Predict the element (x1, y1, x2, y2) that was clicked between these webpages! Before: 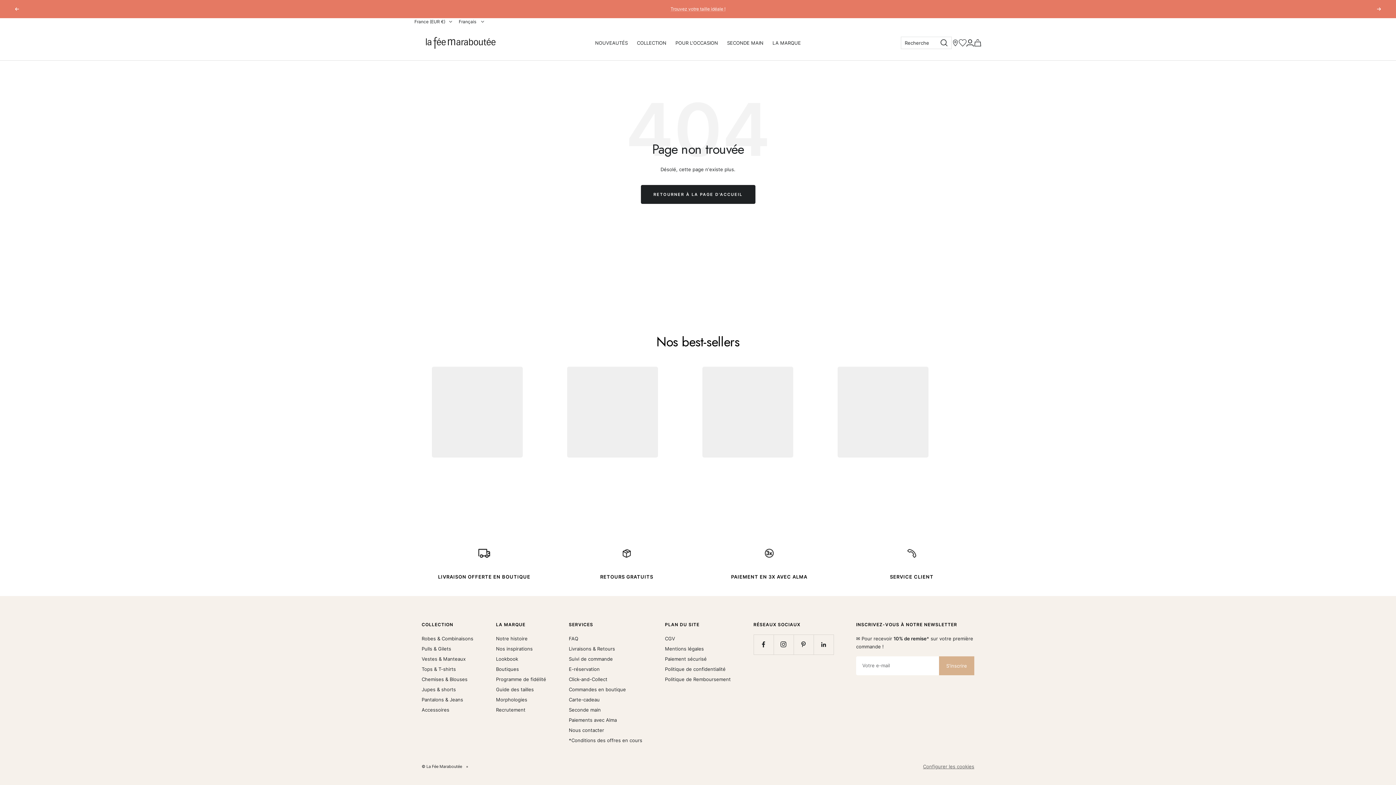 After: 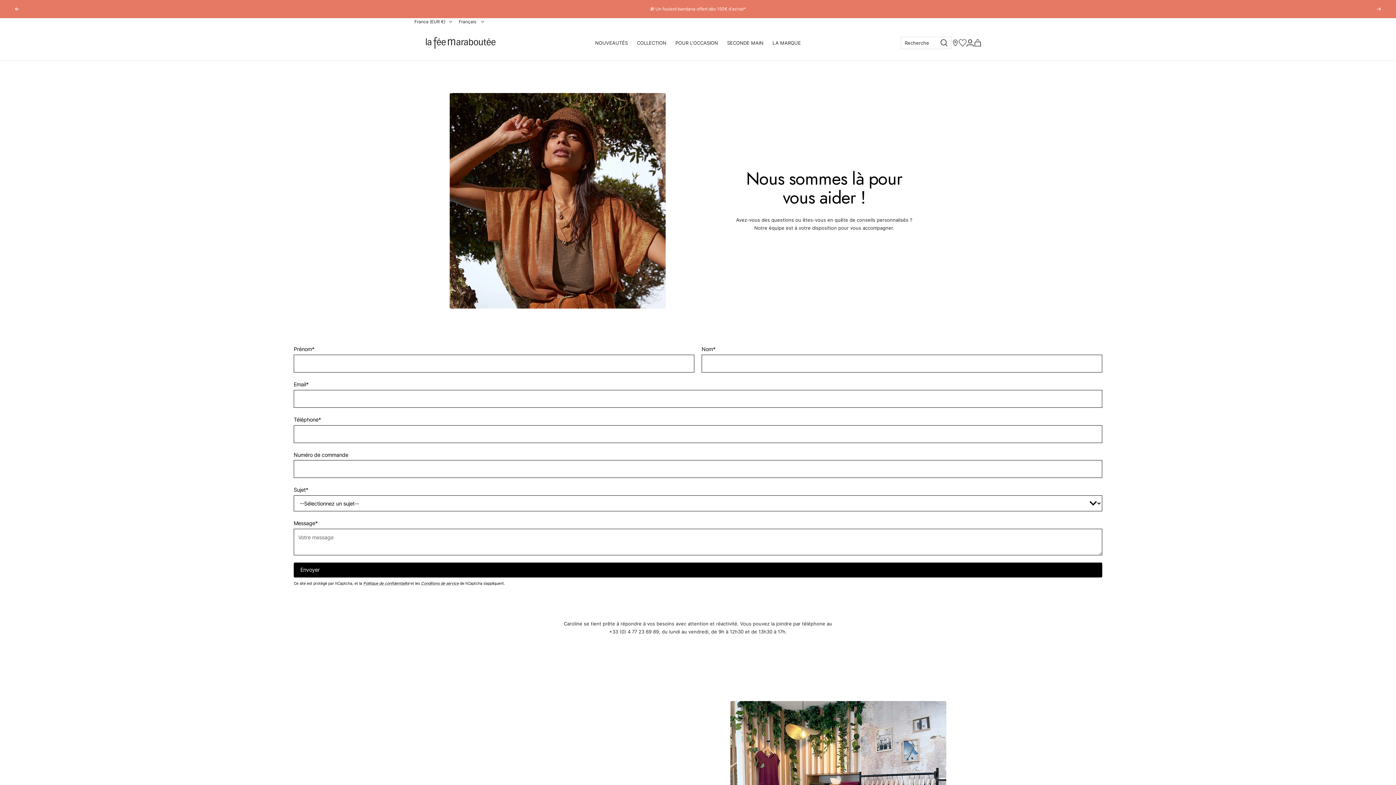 Action: label: Nous contacter bbox: (569, 726, 604, 734)